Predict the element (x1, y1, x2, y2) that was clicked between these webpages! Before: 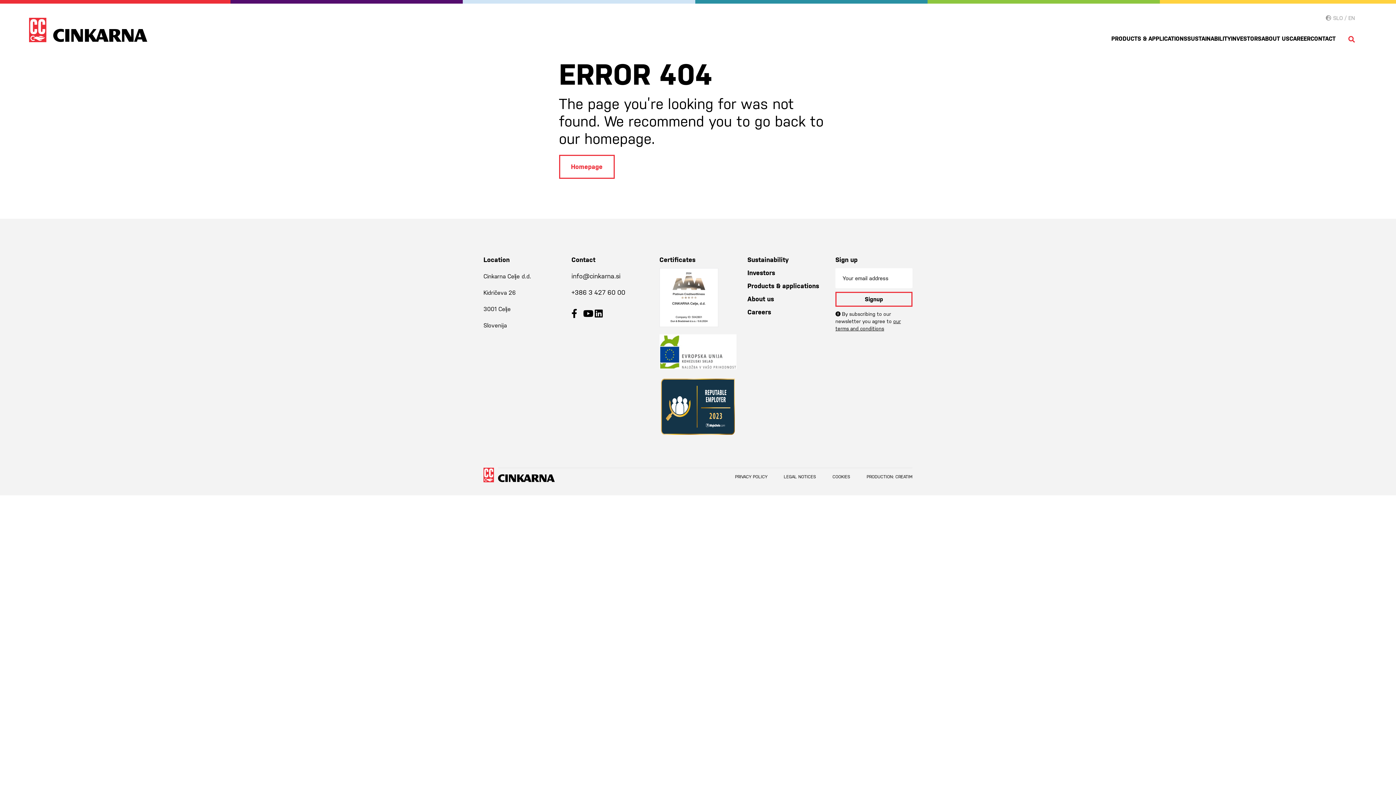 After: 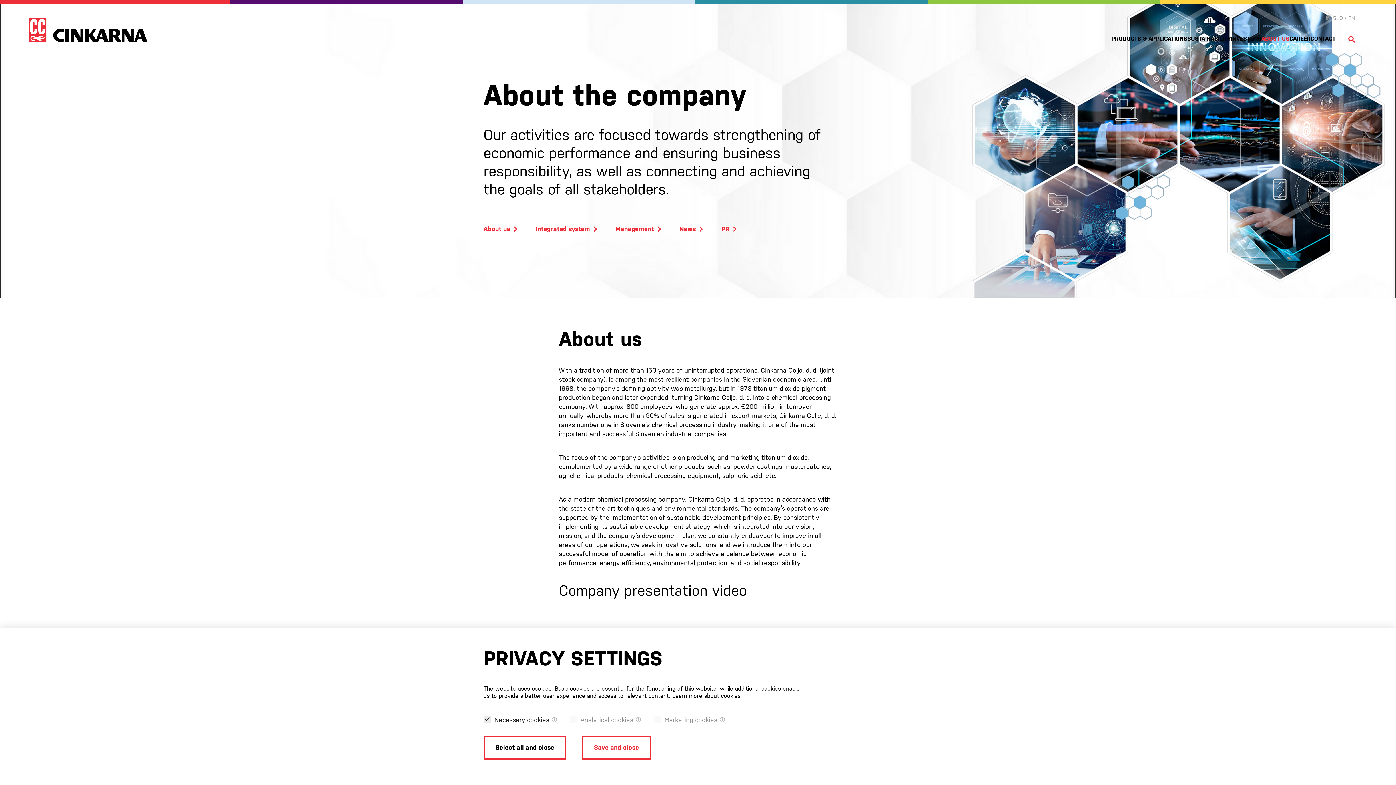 Action: bbox: (1261, 34, 1289, 42) label: ABOUT US